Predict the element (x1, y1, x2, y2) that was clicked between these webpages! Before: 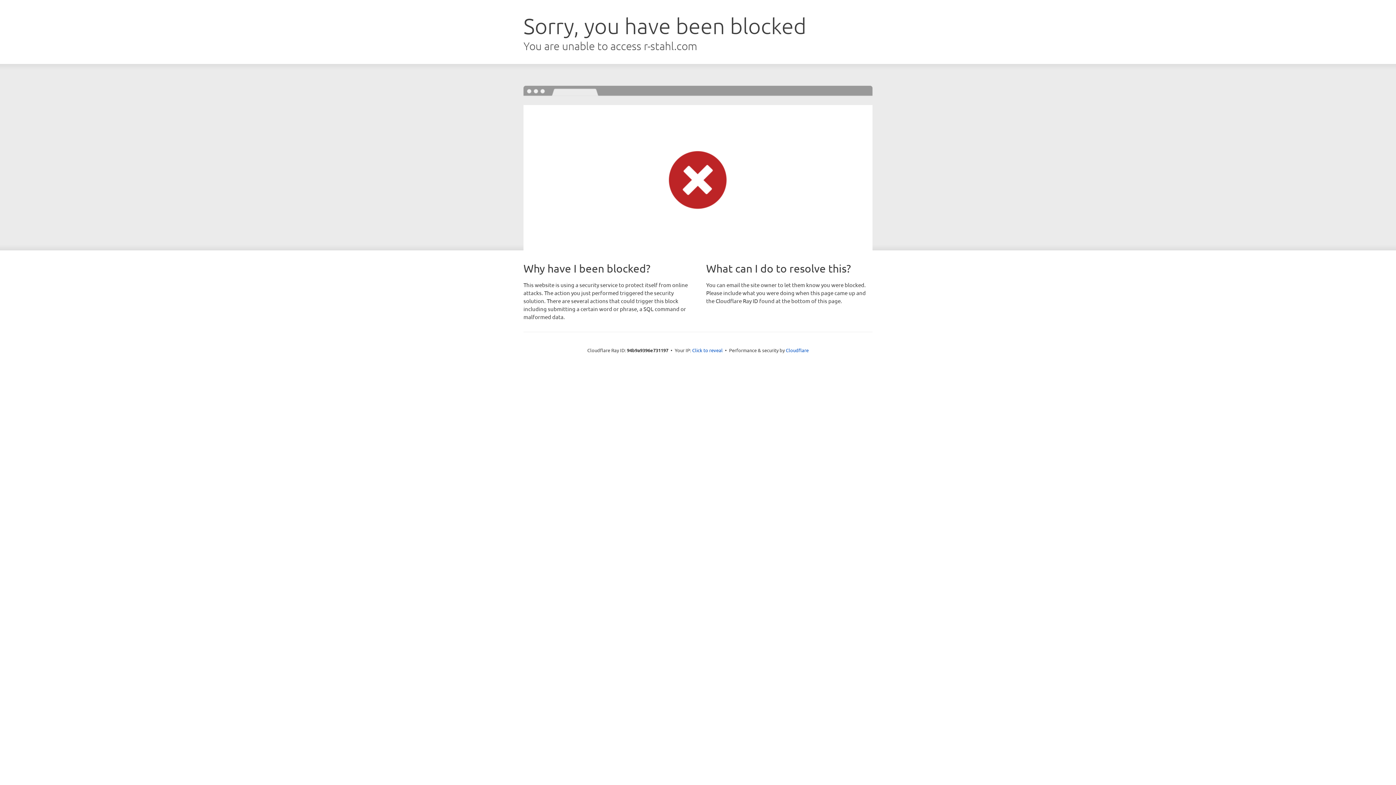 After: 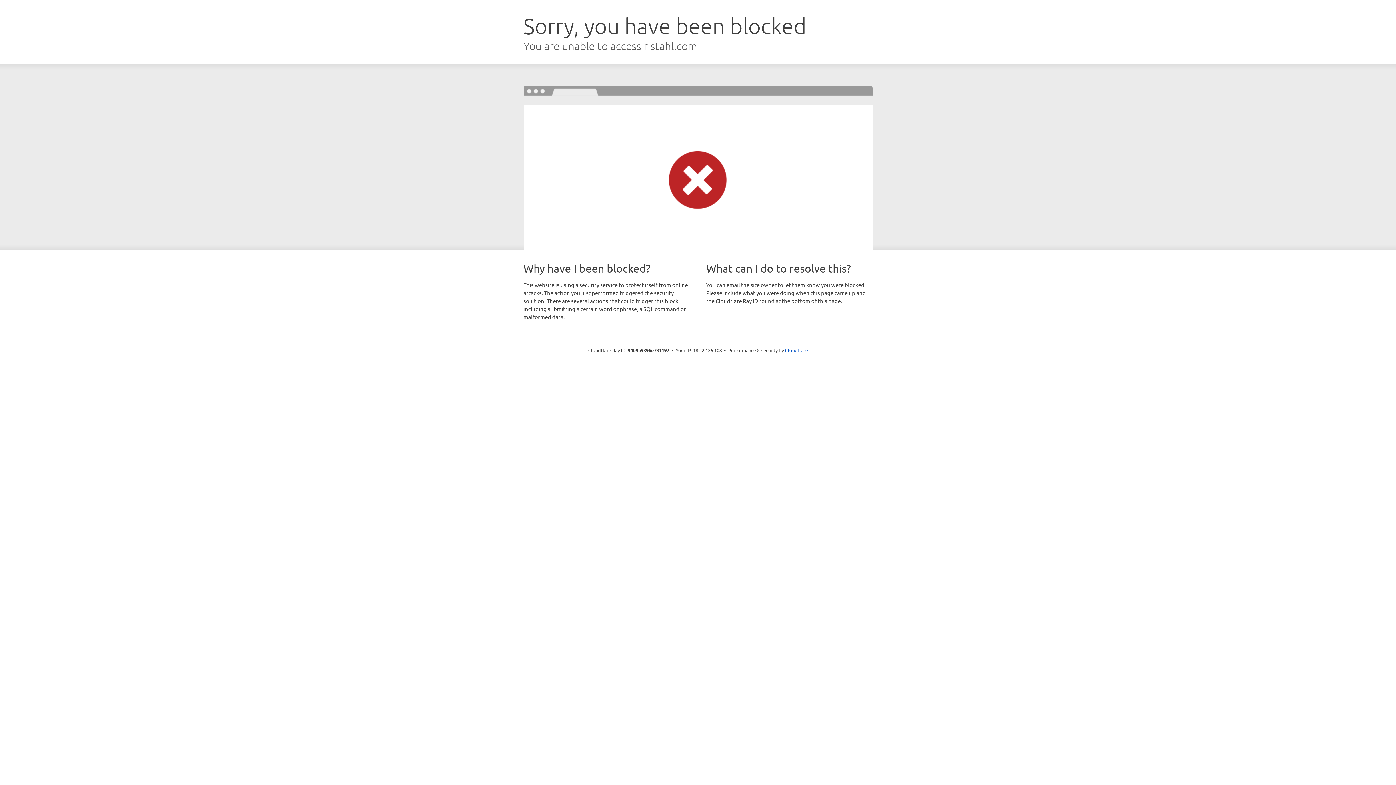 Action: label: Click to reveal bbox: (692, 346, 722, 353)